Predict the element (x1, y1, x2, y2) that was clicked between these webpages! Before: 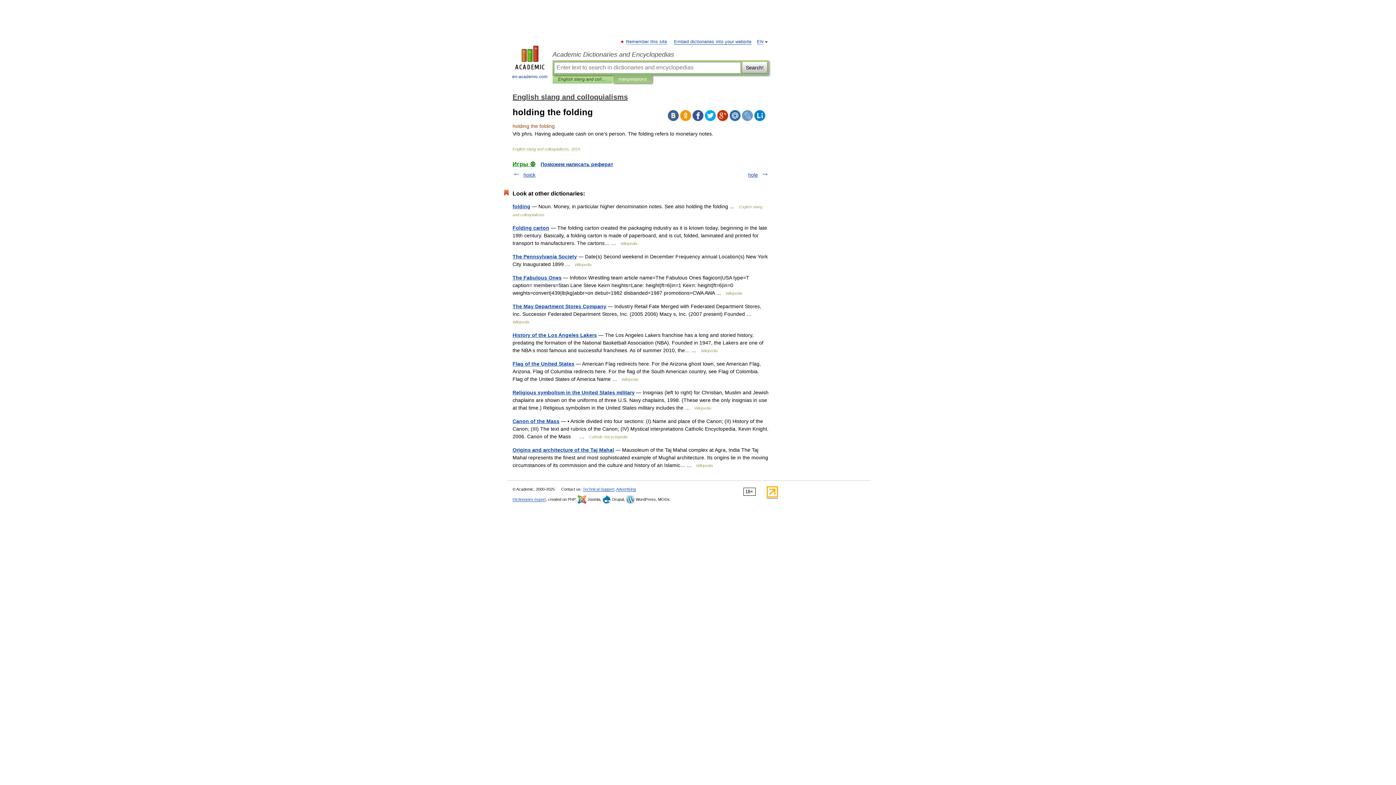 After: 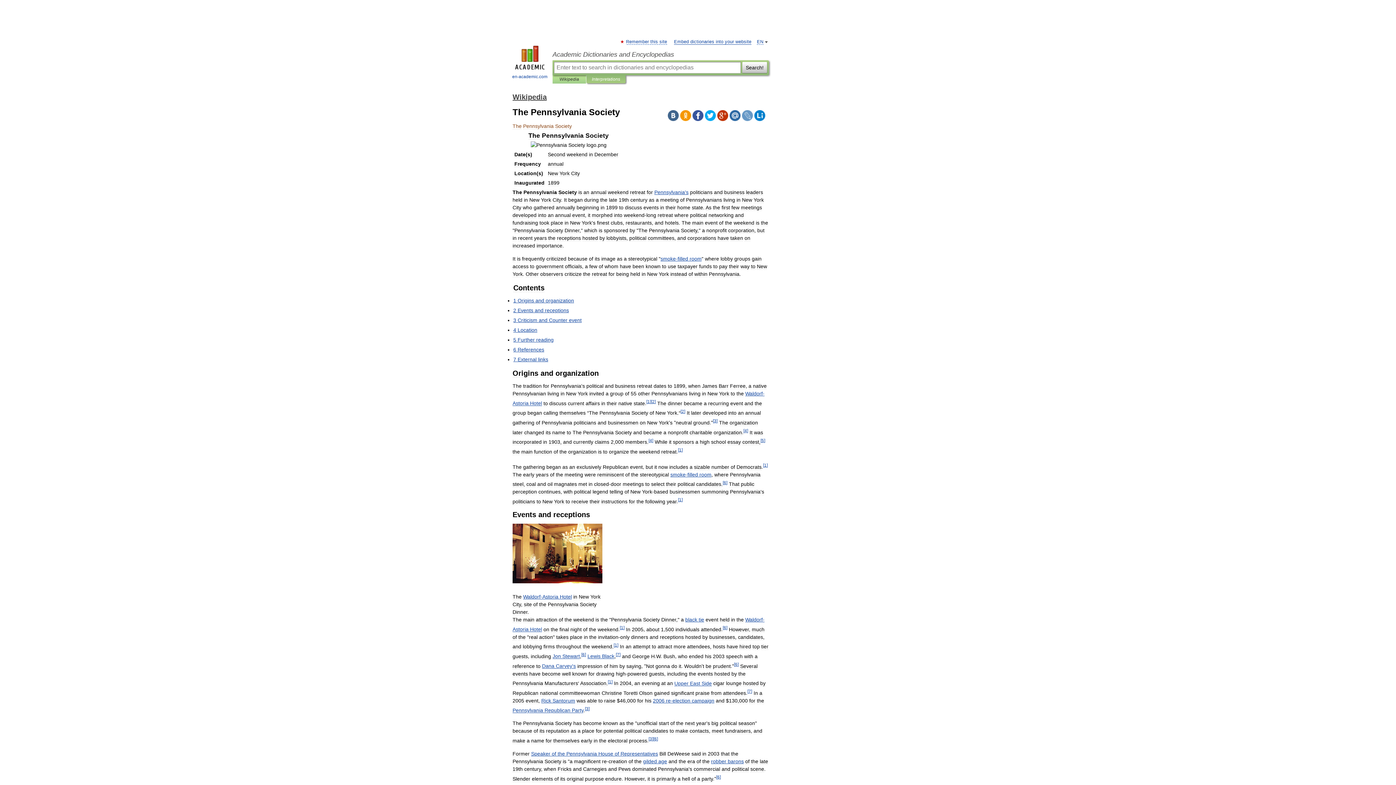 Action: label: The Pennsylvania Society bbox: (512, 253, 577, 259)